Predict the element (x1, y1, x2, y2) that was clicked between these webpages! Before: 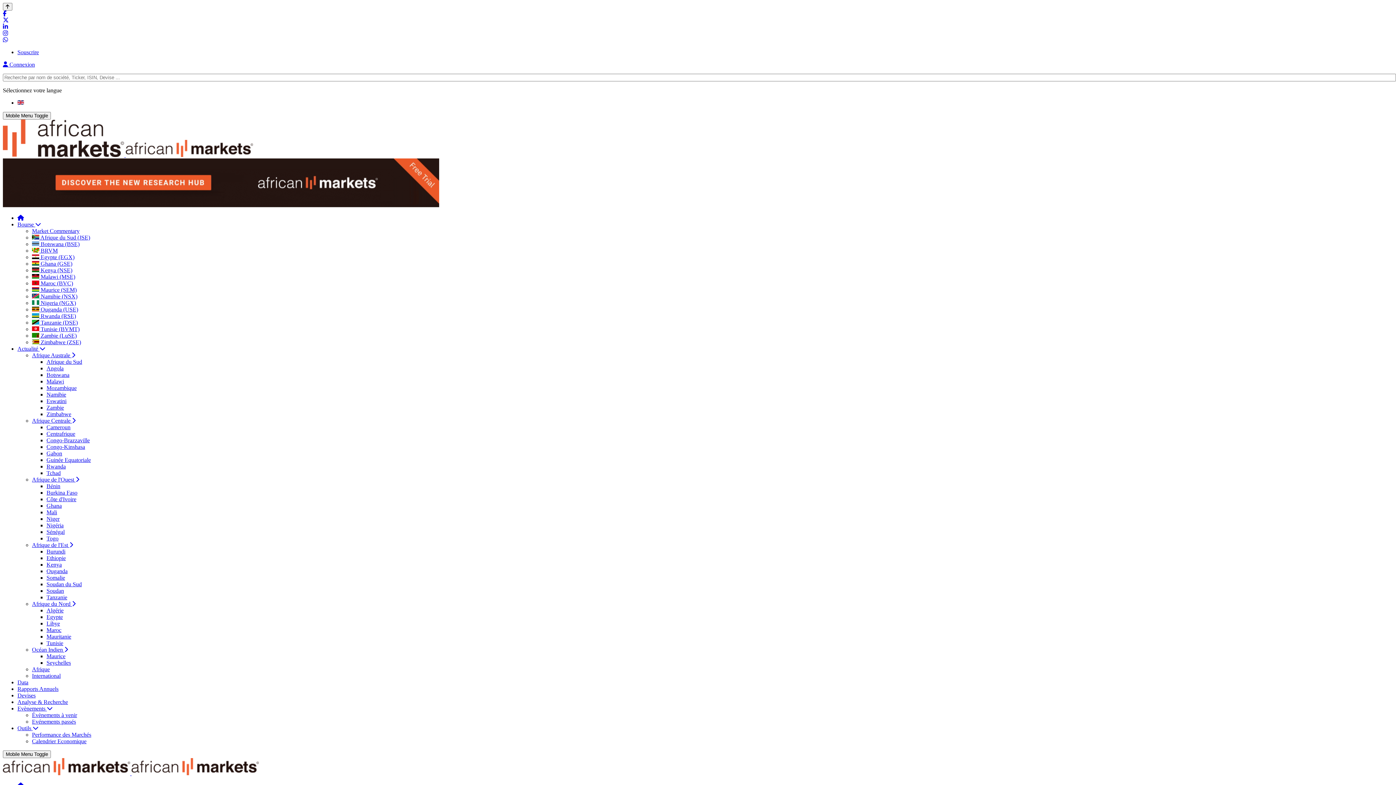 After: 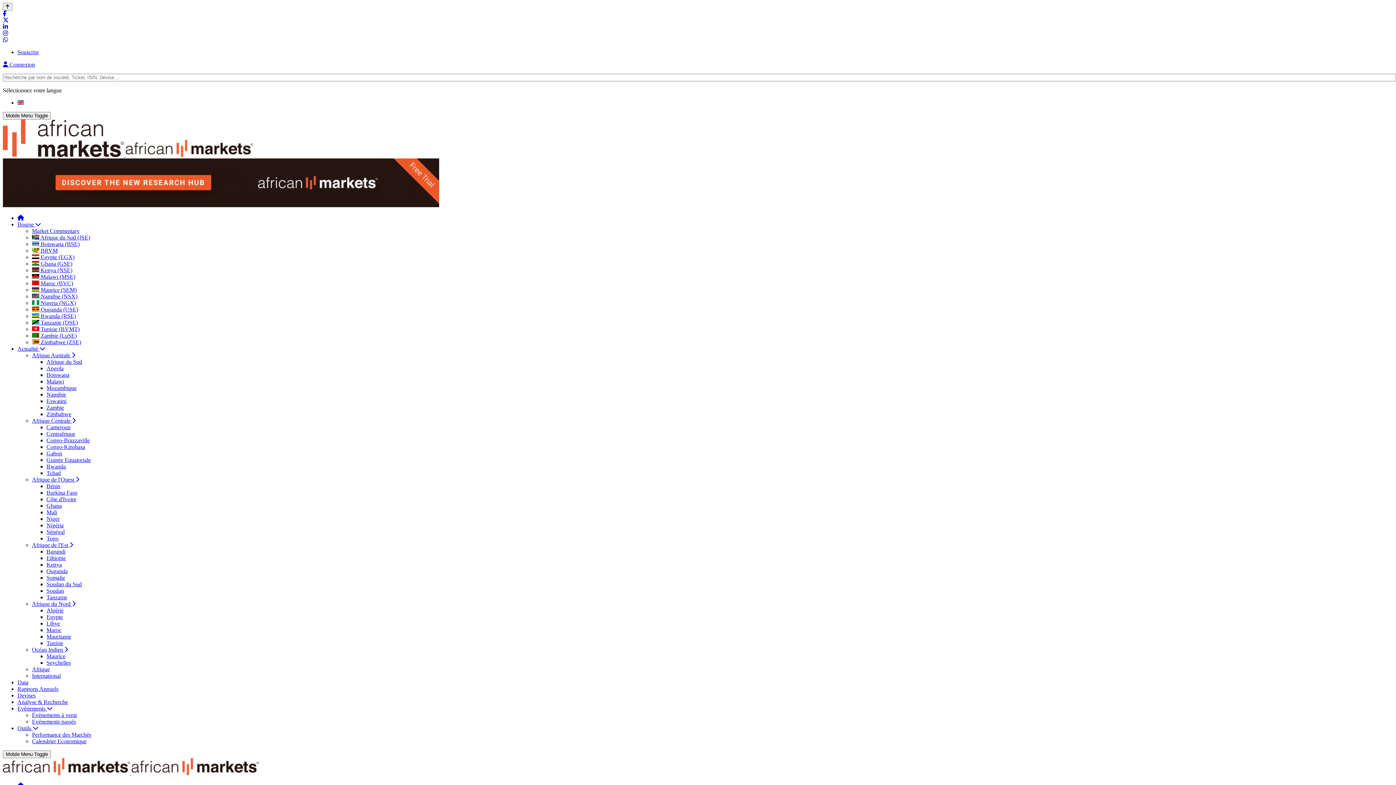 Action: bbox: (32, 267, 72, 273) label:  Kenya (NSE)